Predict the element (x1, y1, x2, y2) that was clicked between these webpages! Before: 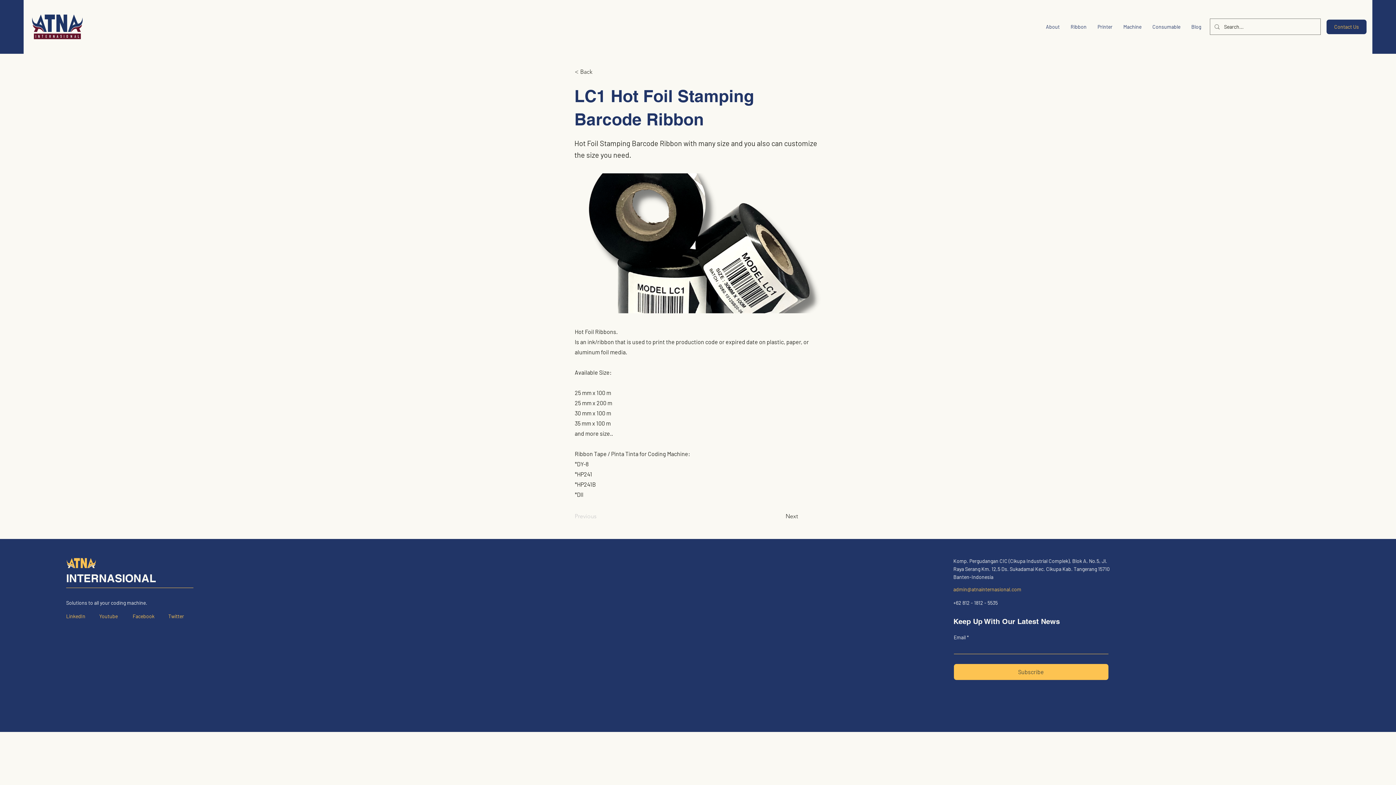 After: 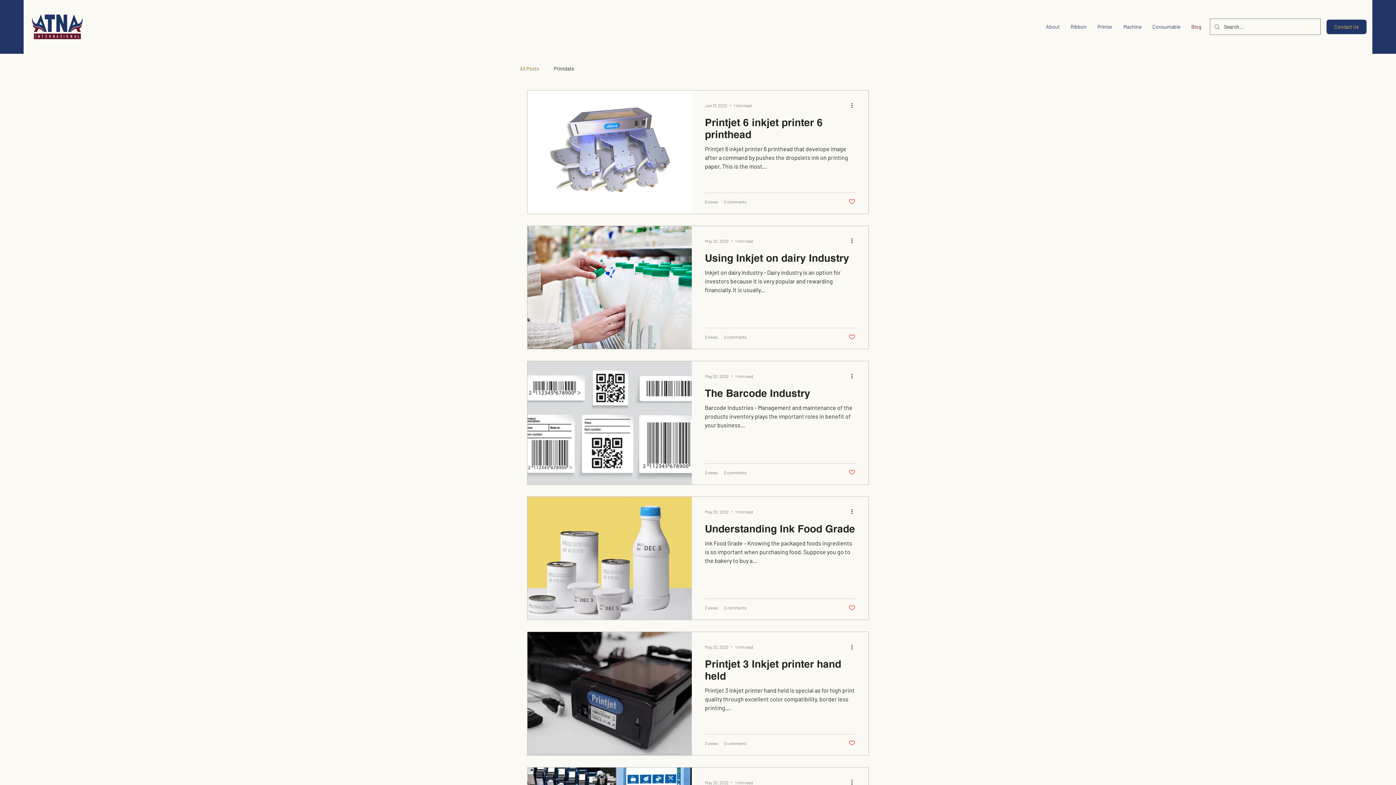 Action: label: Blog bbox: (1186, 17, 1206, 36)